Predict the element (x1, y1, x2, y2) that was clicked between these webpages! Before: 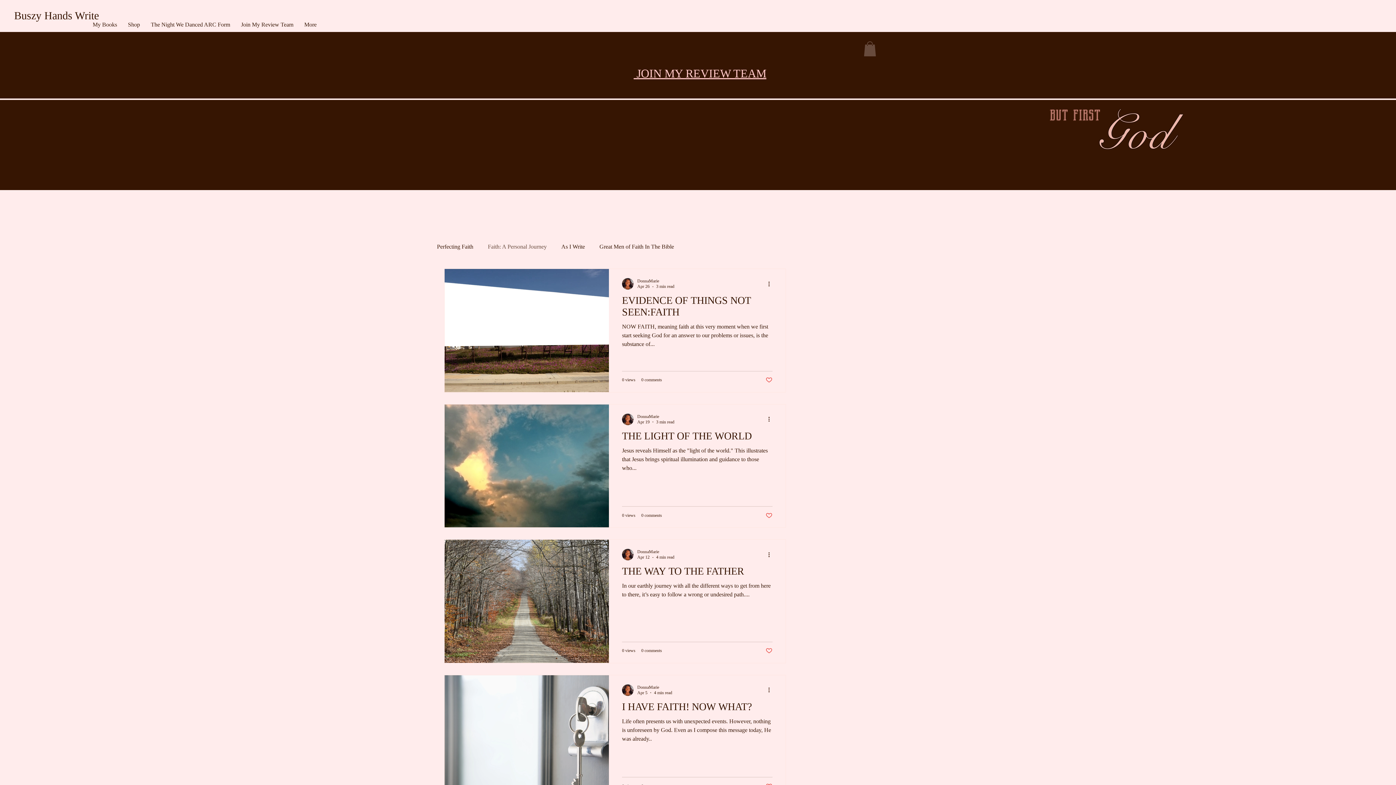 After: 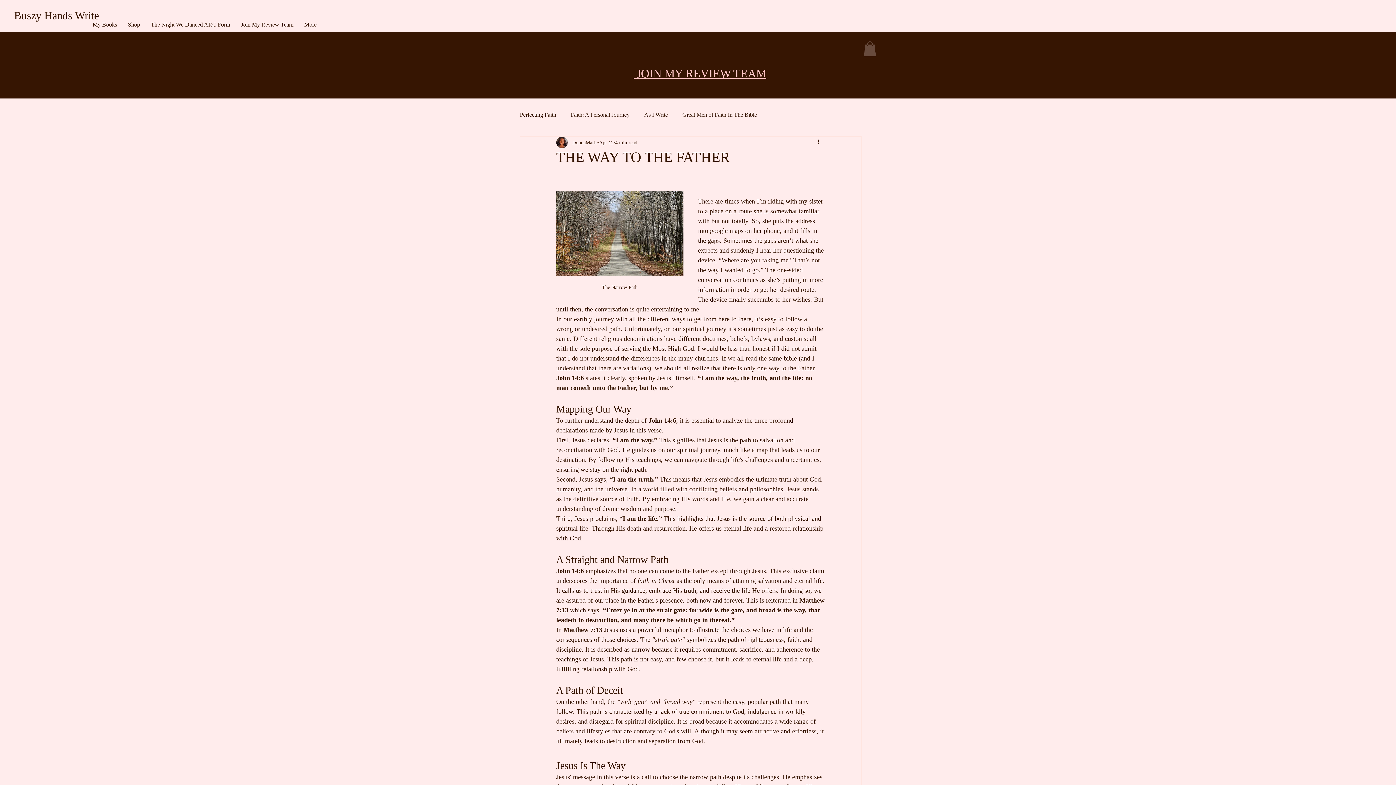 Action: label: THE WAY TO THE FATHER bbox: (622, 565, 772, 581)